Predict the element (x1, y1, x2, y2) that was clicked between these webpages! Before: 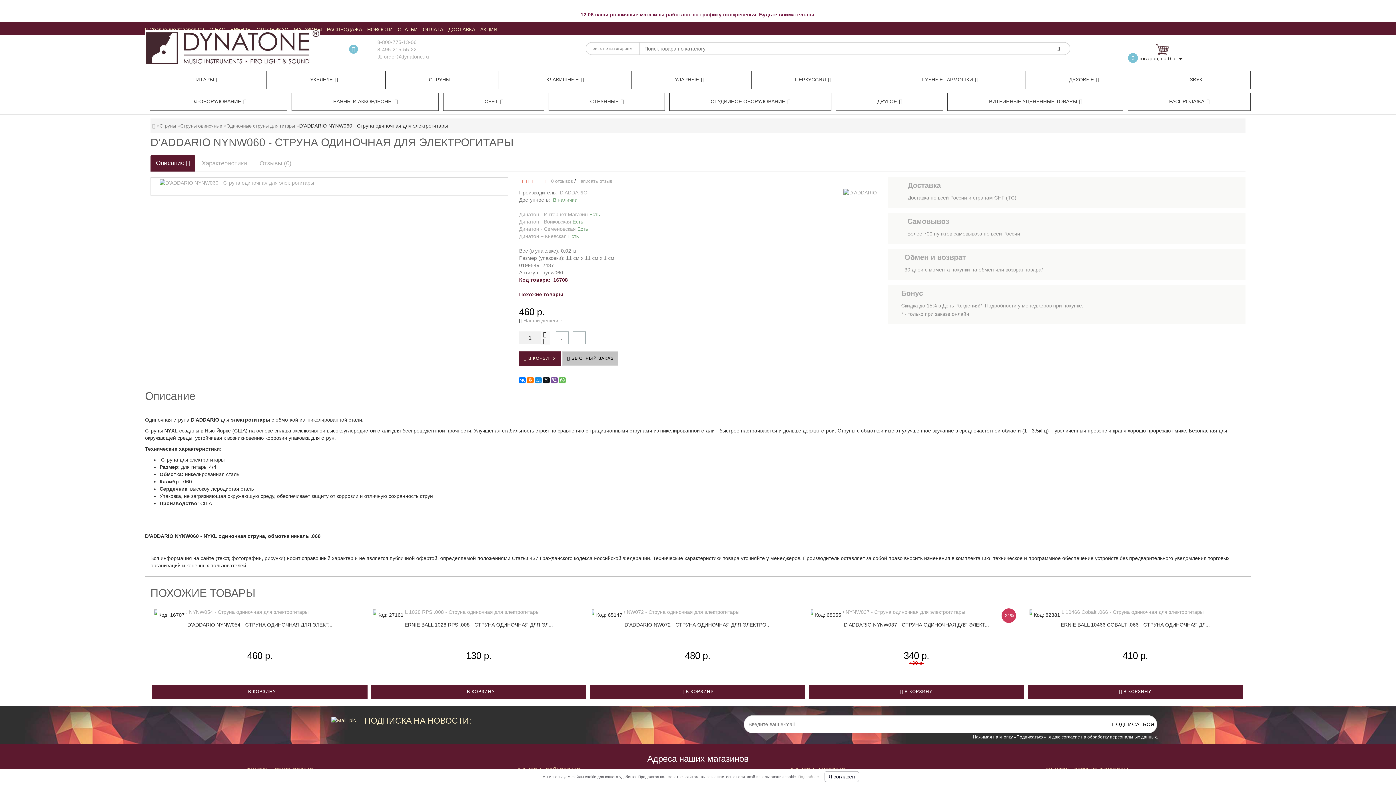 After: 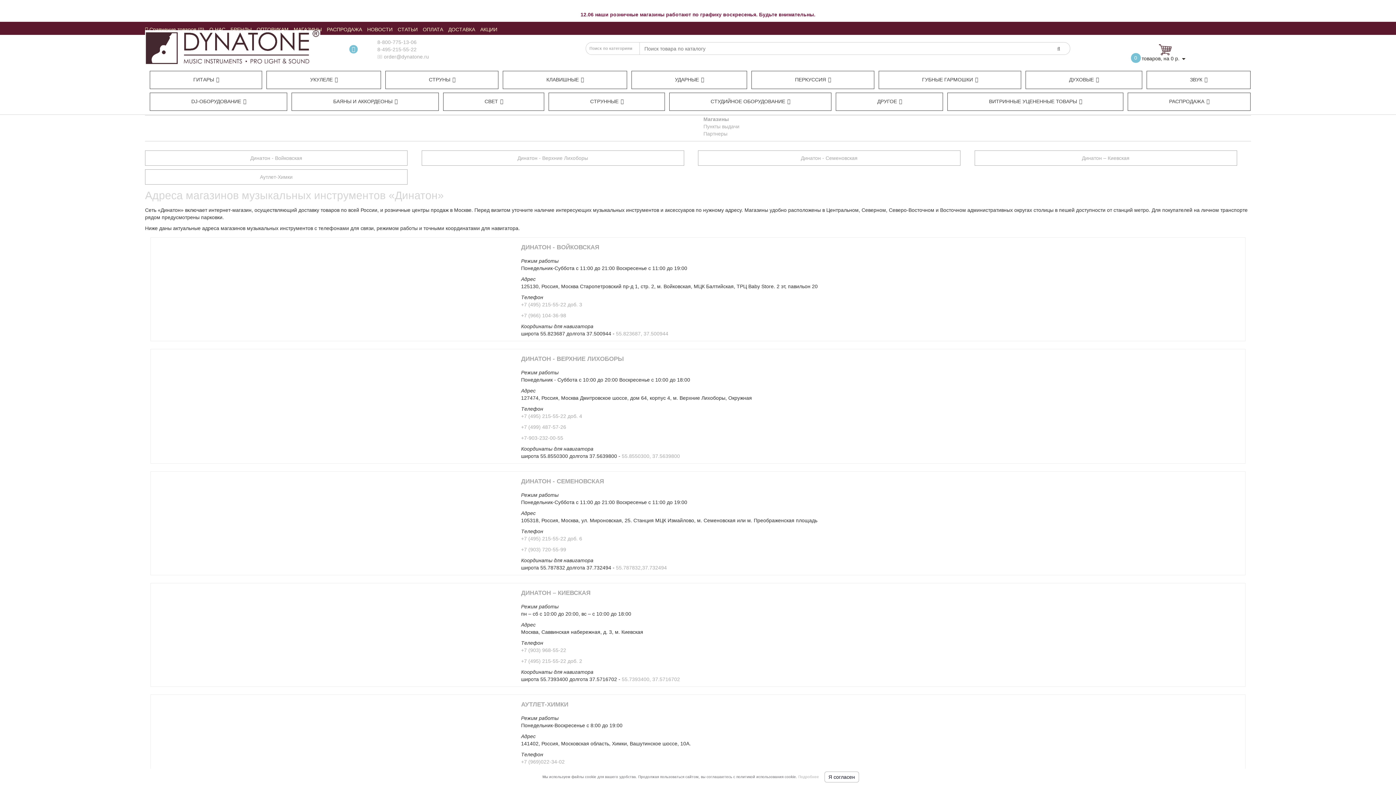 Action: label: МАГАЗИНЫ bbox: (293, 26, 321, 32)